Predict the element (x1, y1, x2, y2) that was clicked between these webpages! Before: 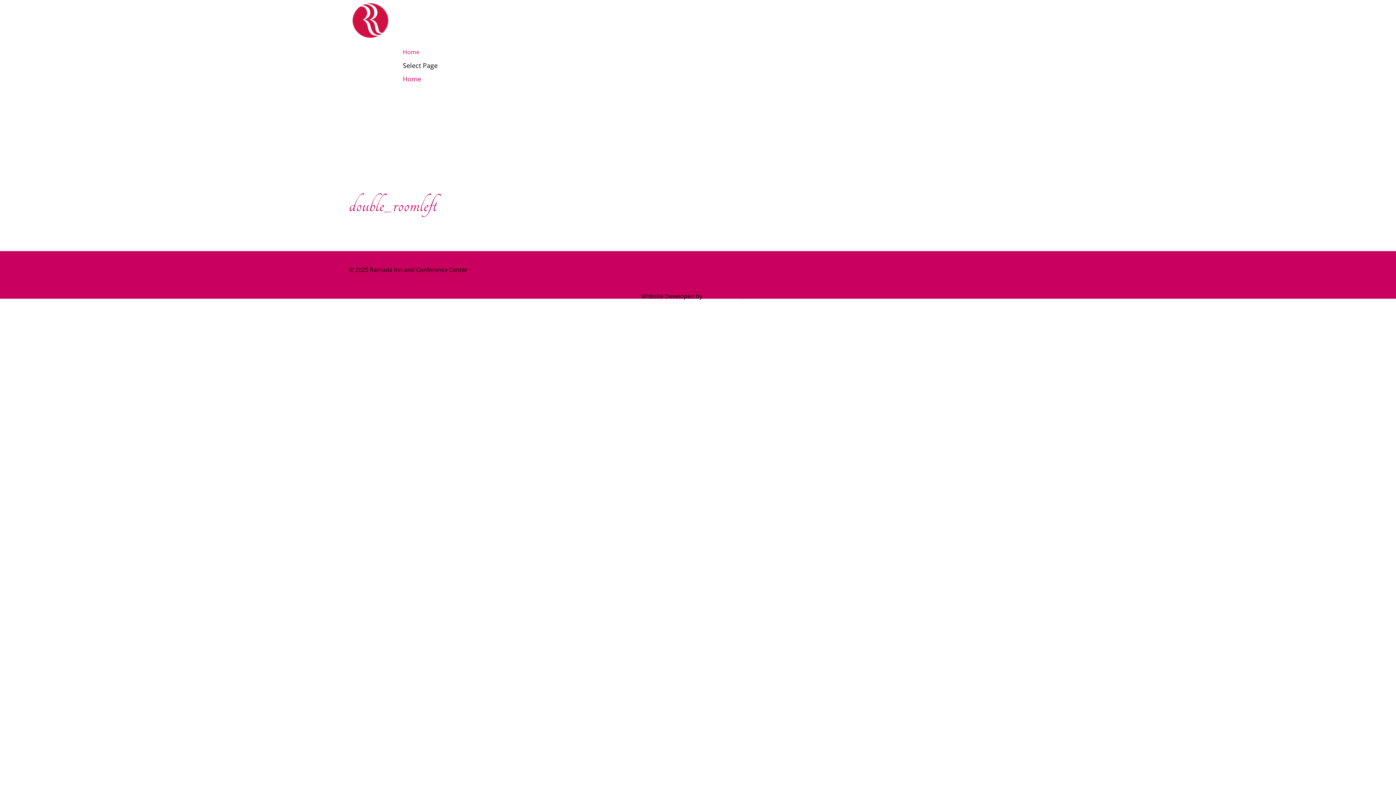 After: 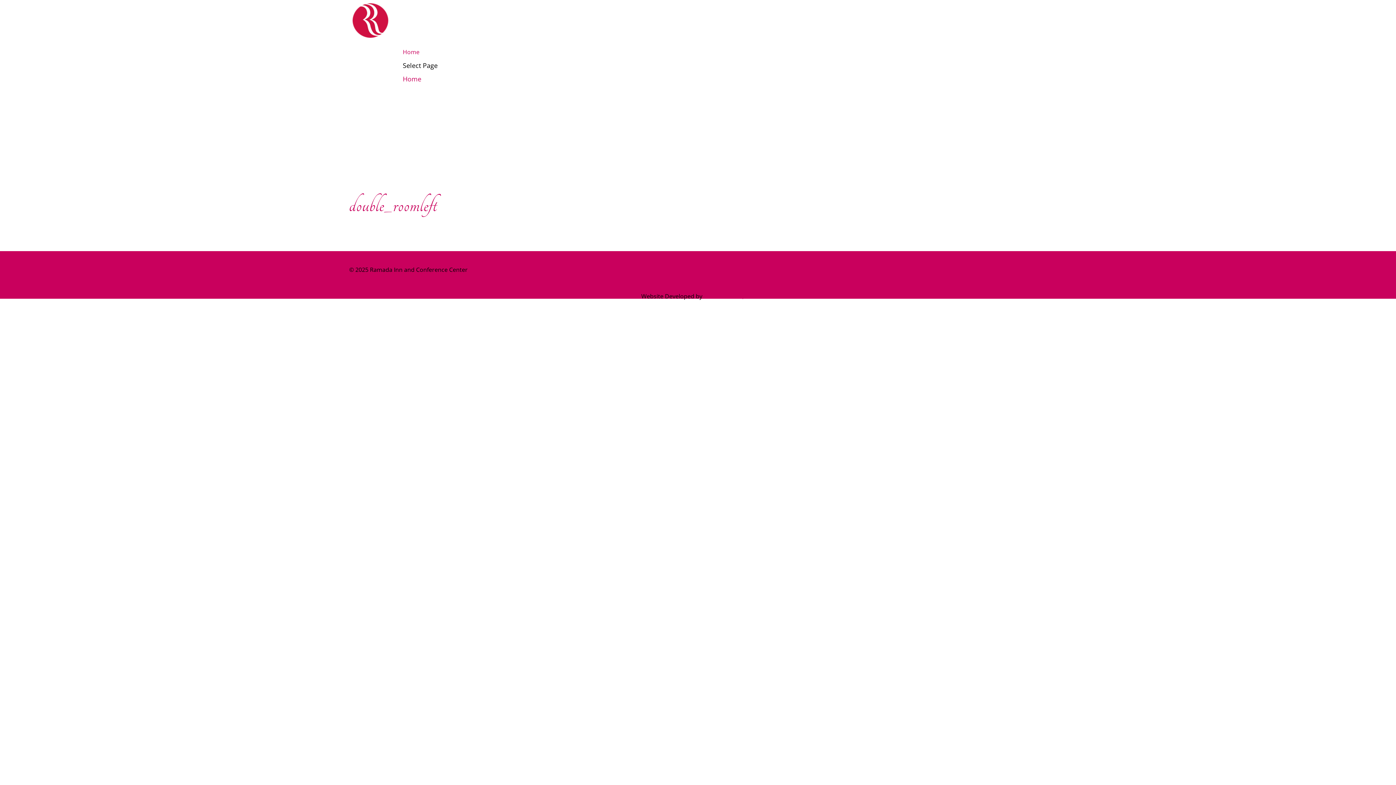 Action: bbox: (704, 292, 754, 300) label: T.H. Creations, Inc.